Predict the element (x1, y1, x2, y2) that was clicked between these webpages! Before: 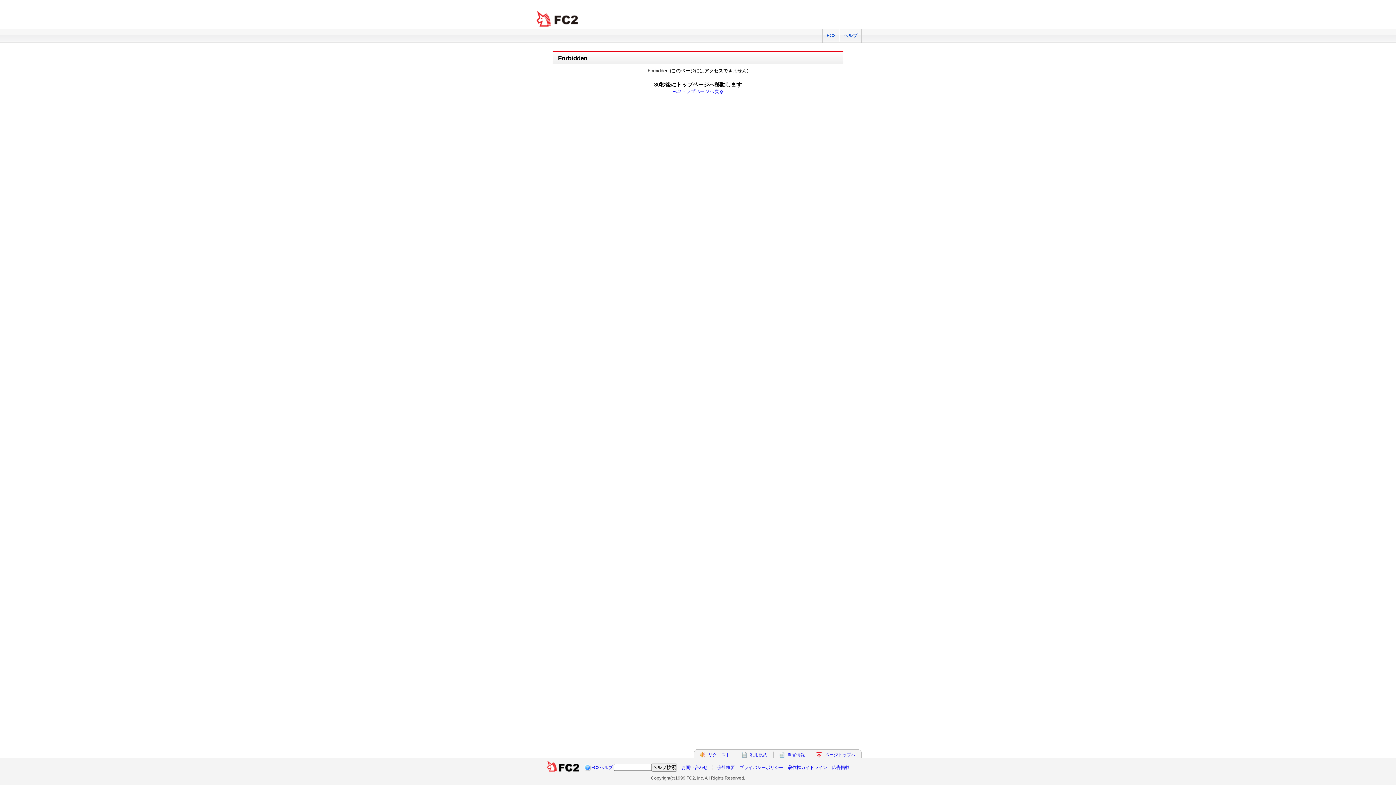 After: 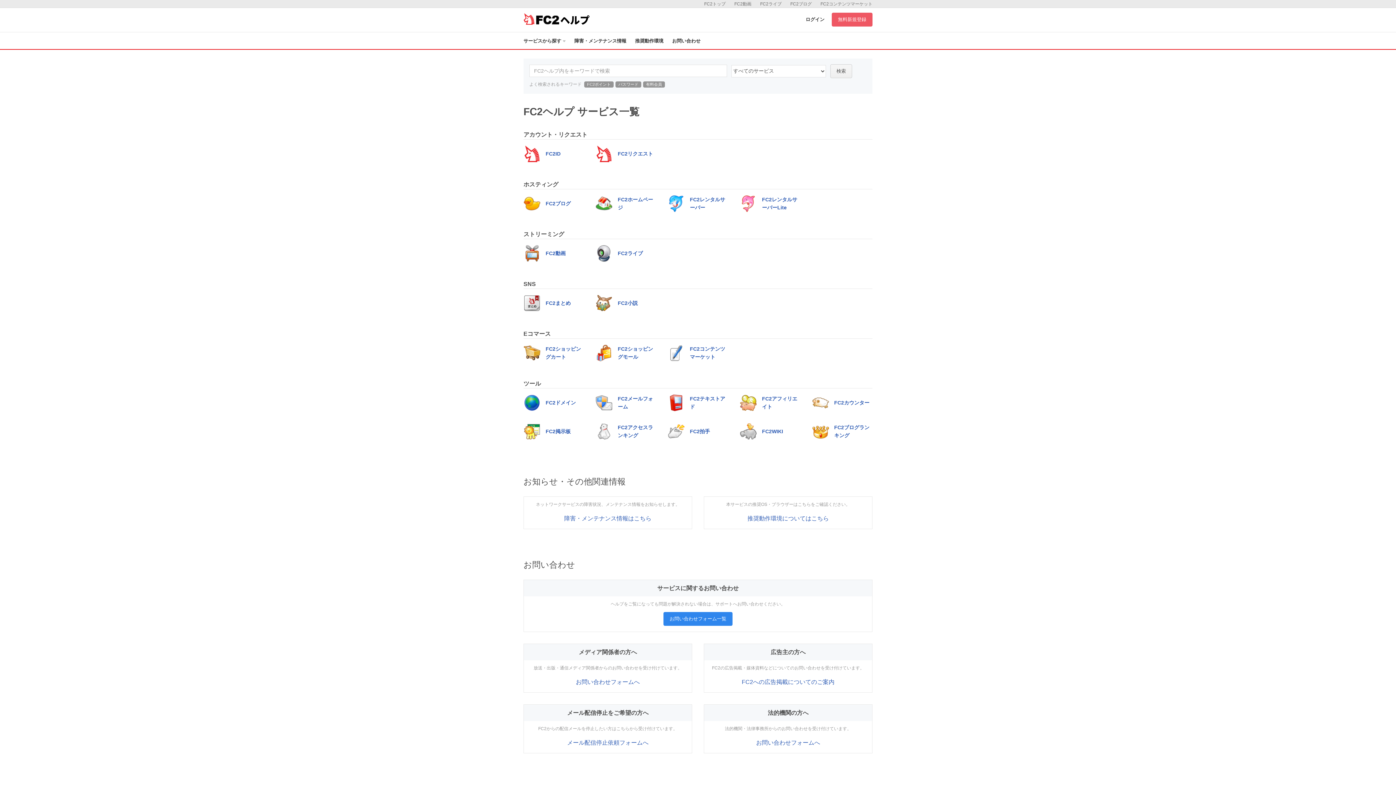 Action: label: ヘルプ bbox: (839, 29, 861, 42)